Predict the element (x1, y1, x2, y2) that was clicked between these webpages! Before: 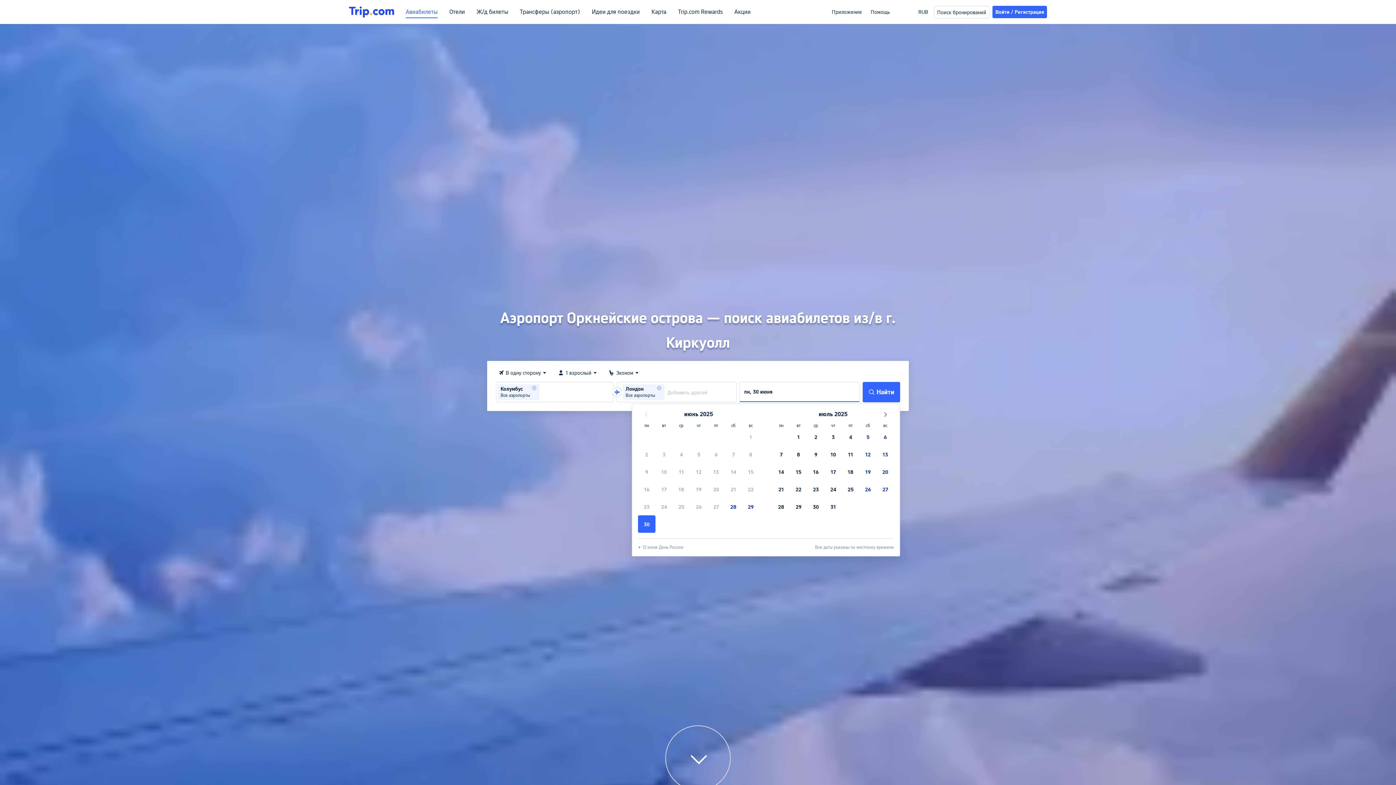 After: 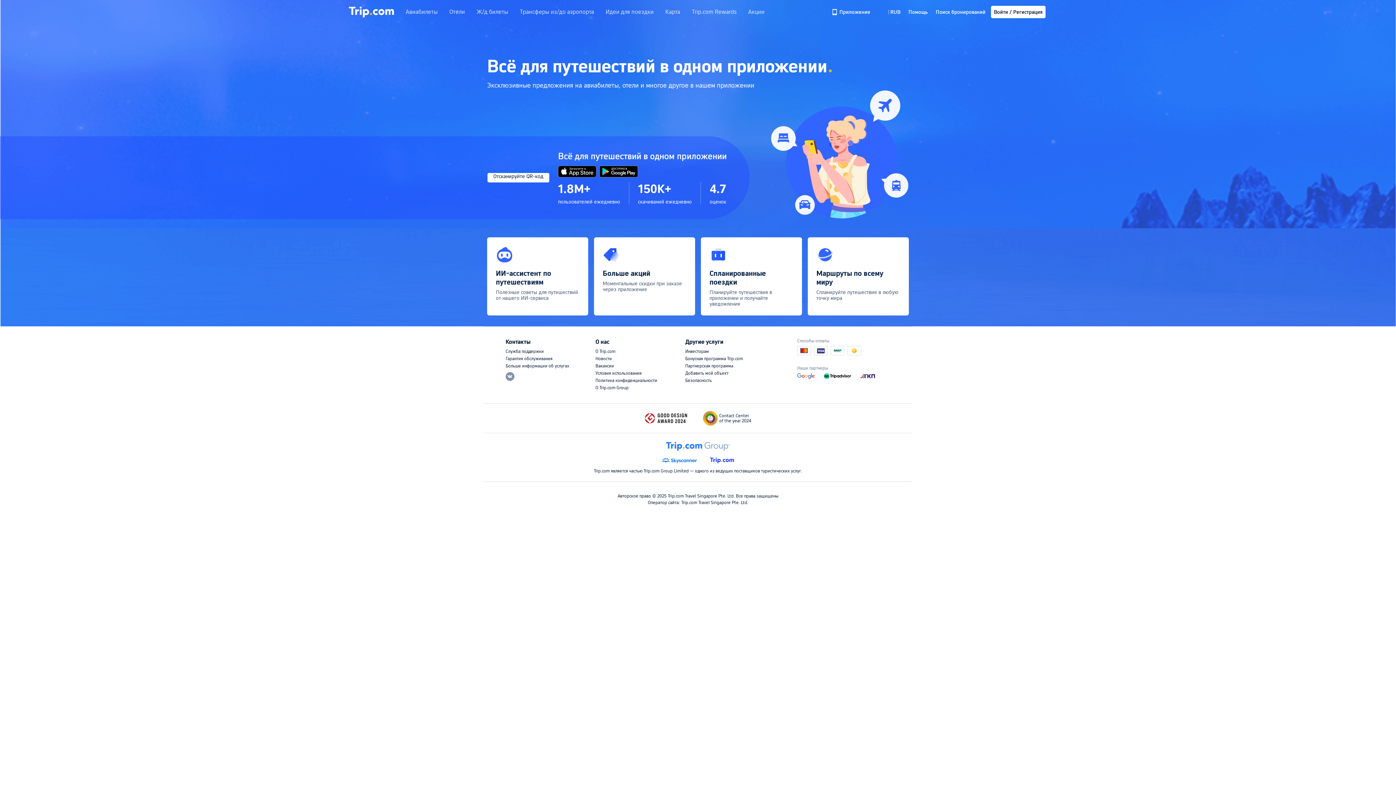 Action: label: Приложение bbox: (832, 8, 862, 15)